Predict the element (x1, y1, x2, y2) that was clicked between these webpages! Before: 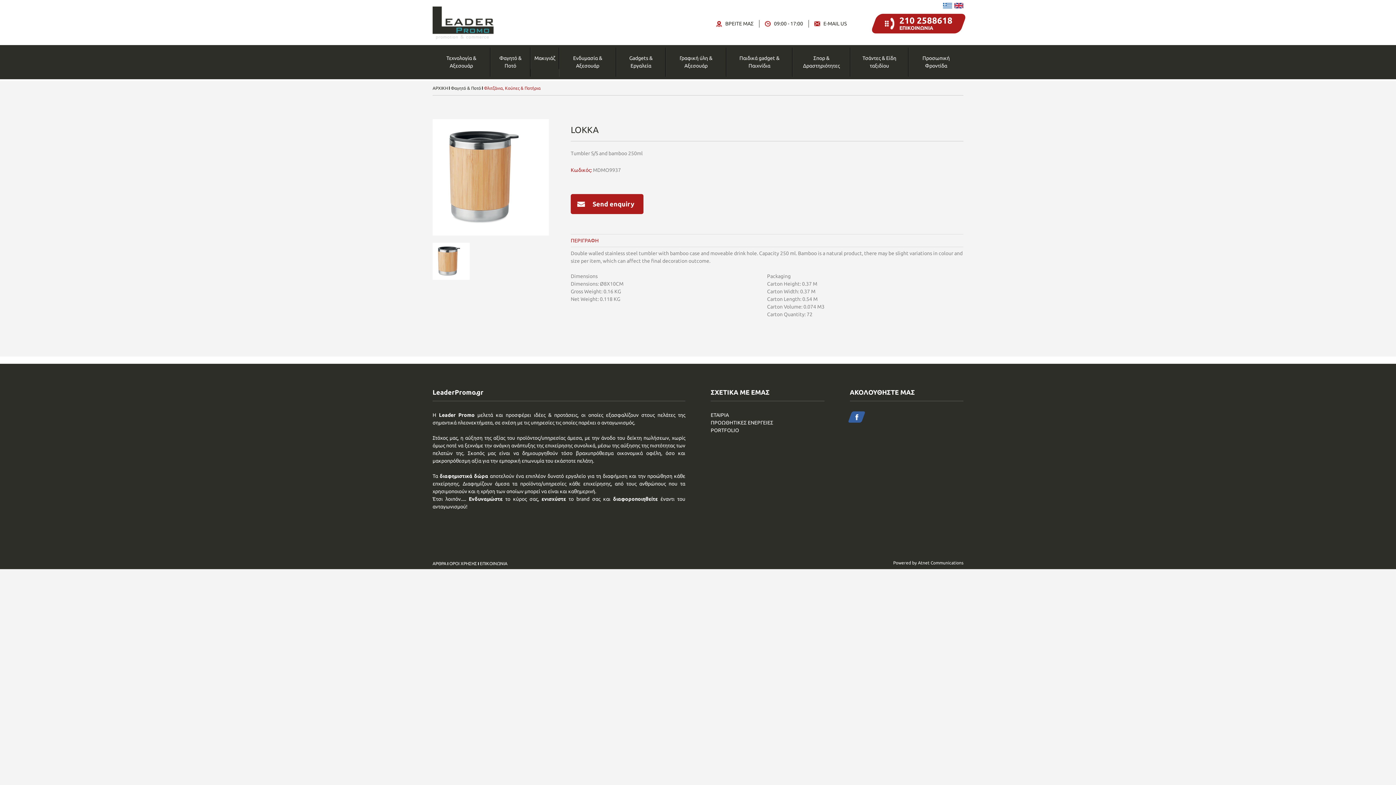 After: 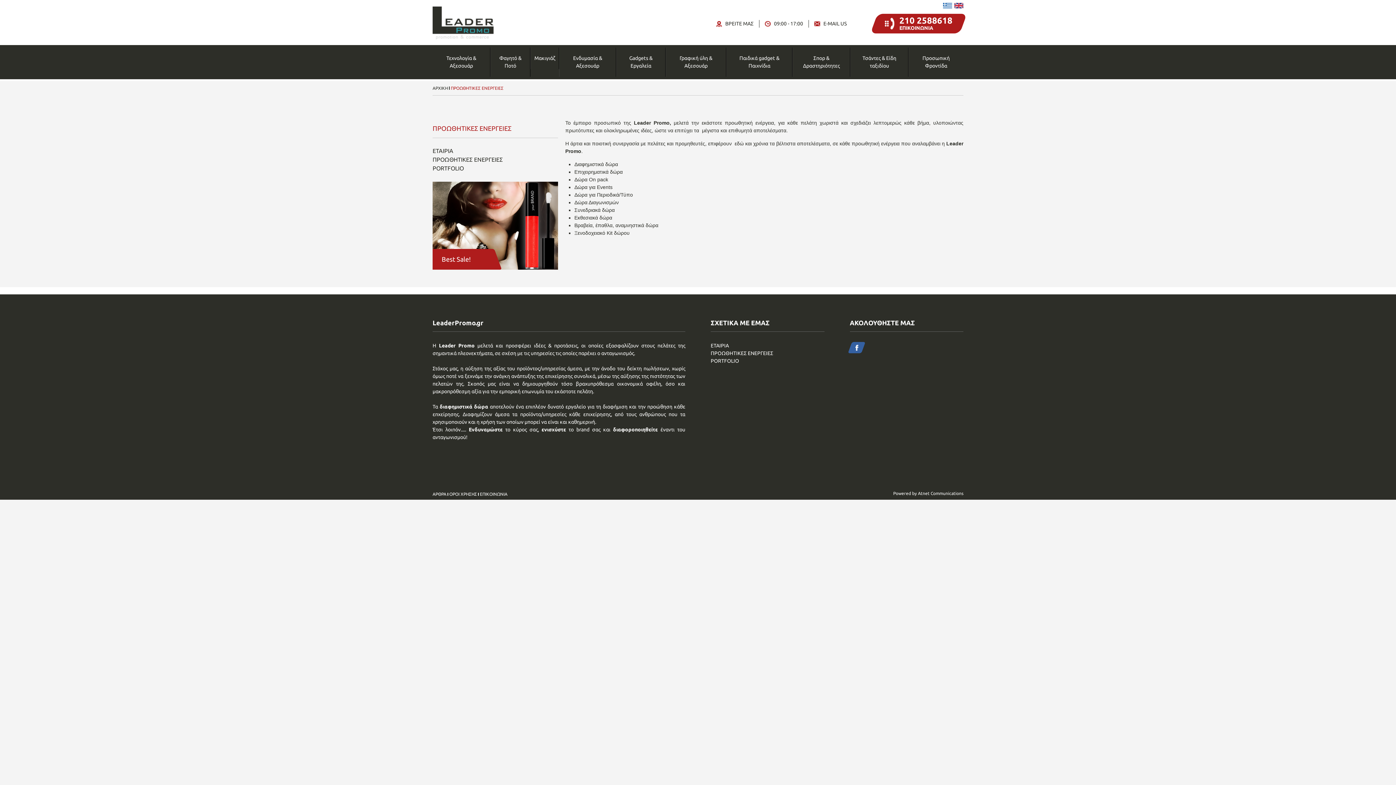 Action: label: ΠΡΟΩΘΗΤΙΚΕΣ ΕΝΕΡΓΕΙΕΣ bbox: (710, 419, 824, 426)